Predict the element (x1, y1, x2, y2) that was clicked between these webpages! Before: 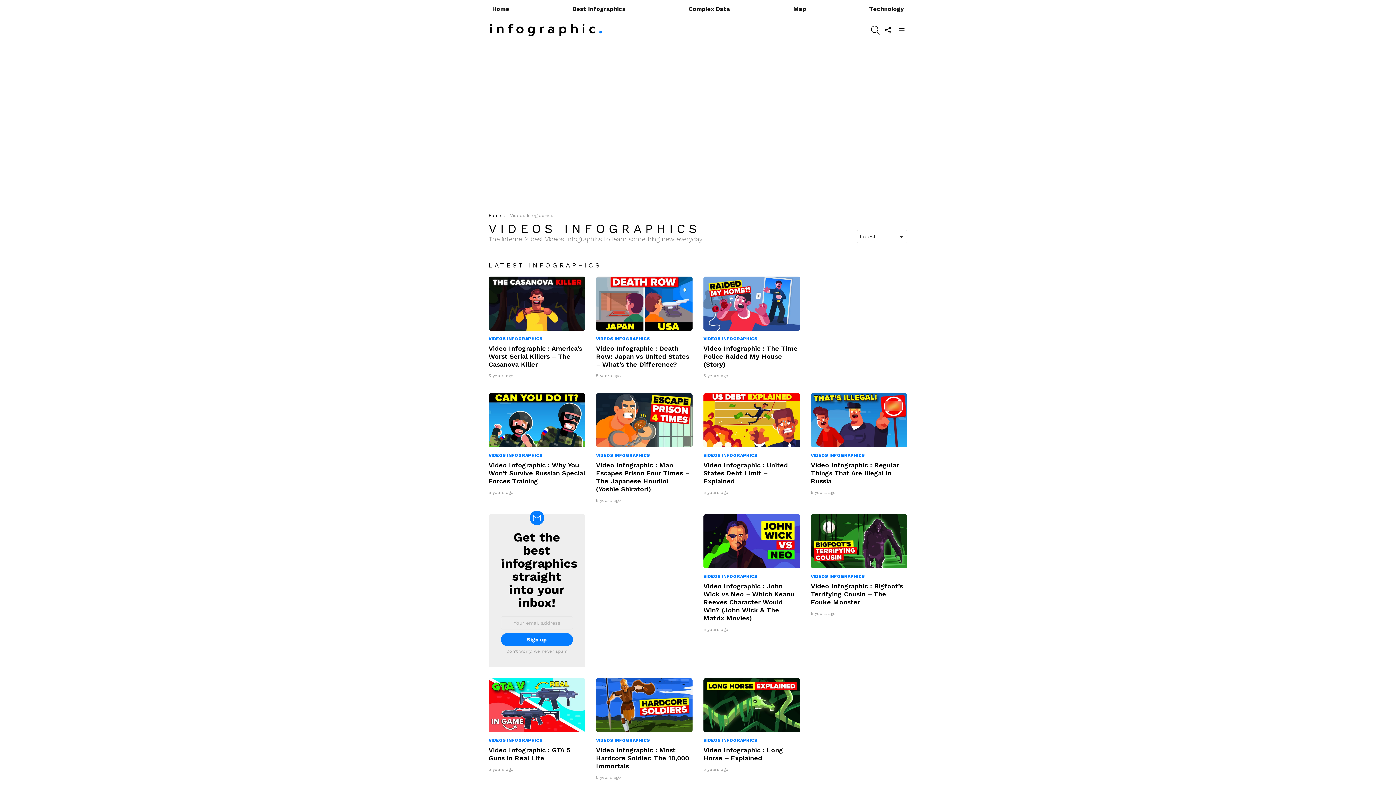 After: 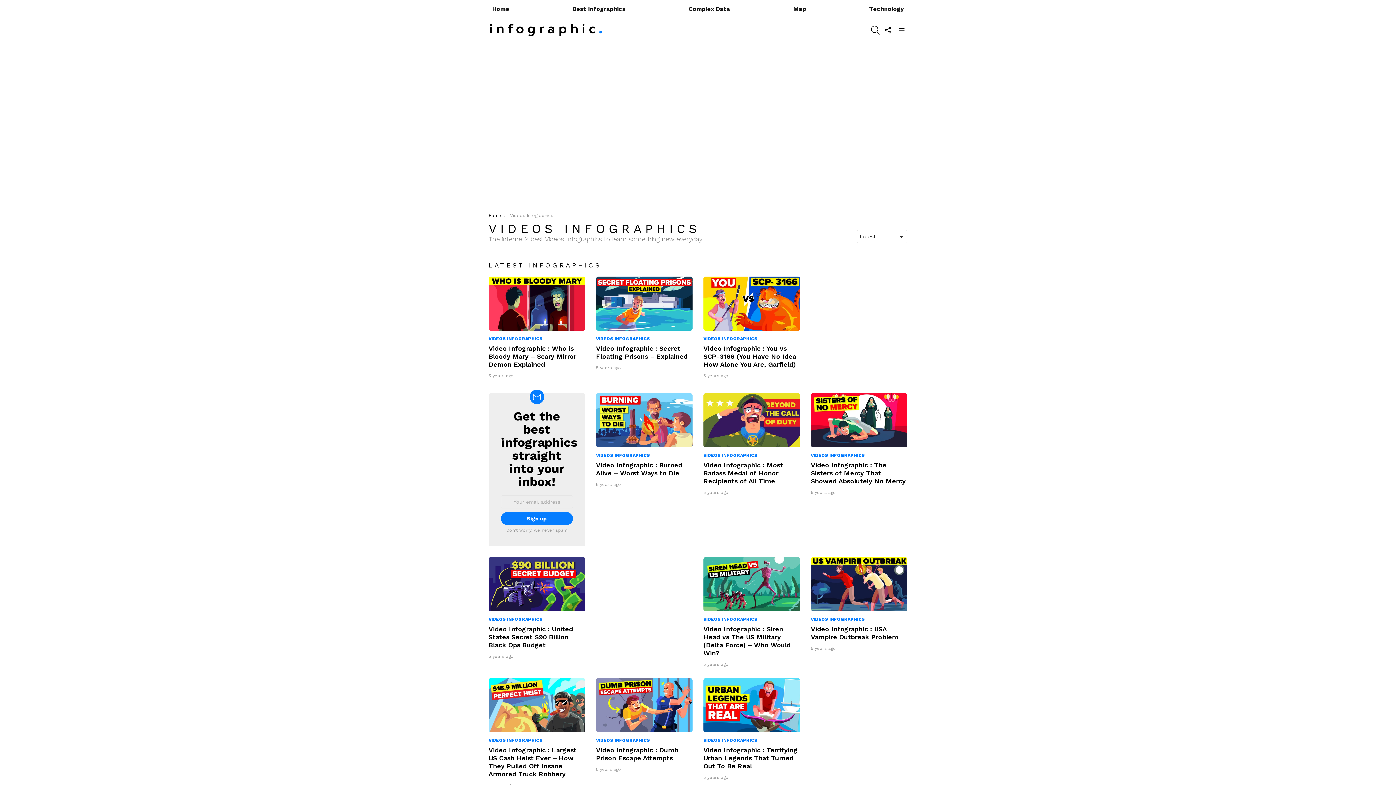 Action: bbox: (703, 573, 760, 580) label: VIDEOS INFOGRAPHICS